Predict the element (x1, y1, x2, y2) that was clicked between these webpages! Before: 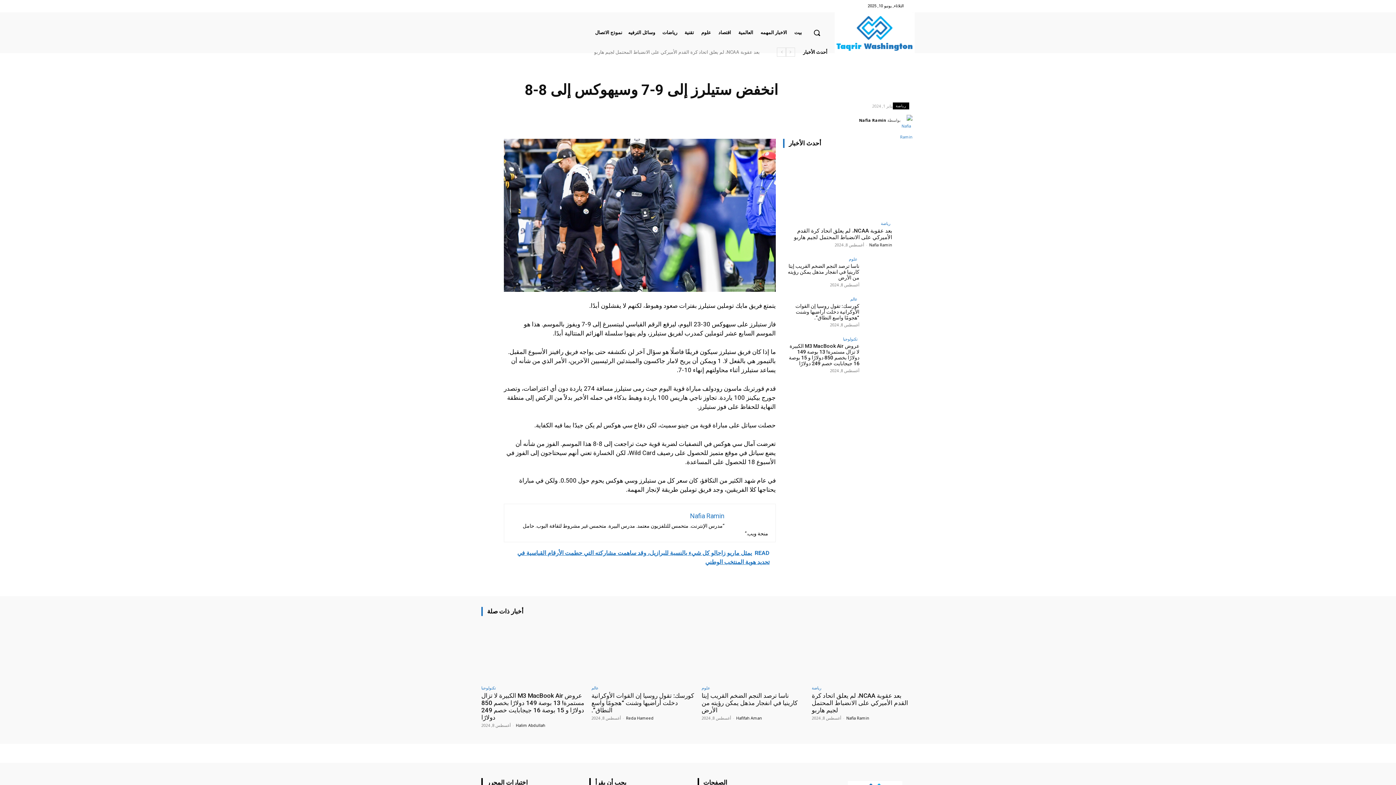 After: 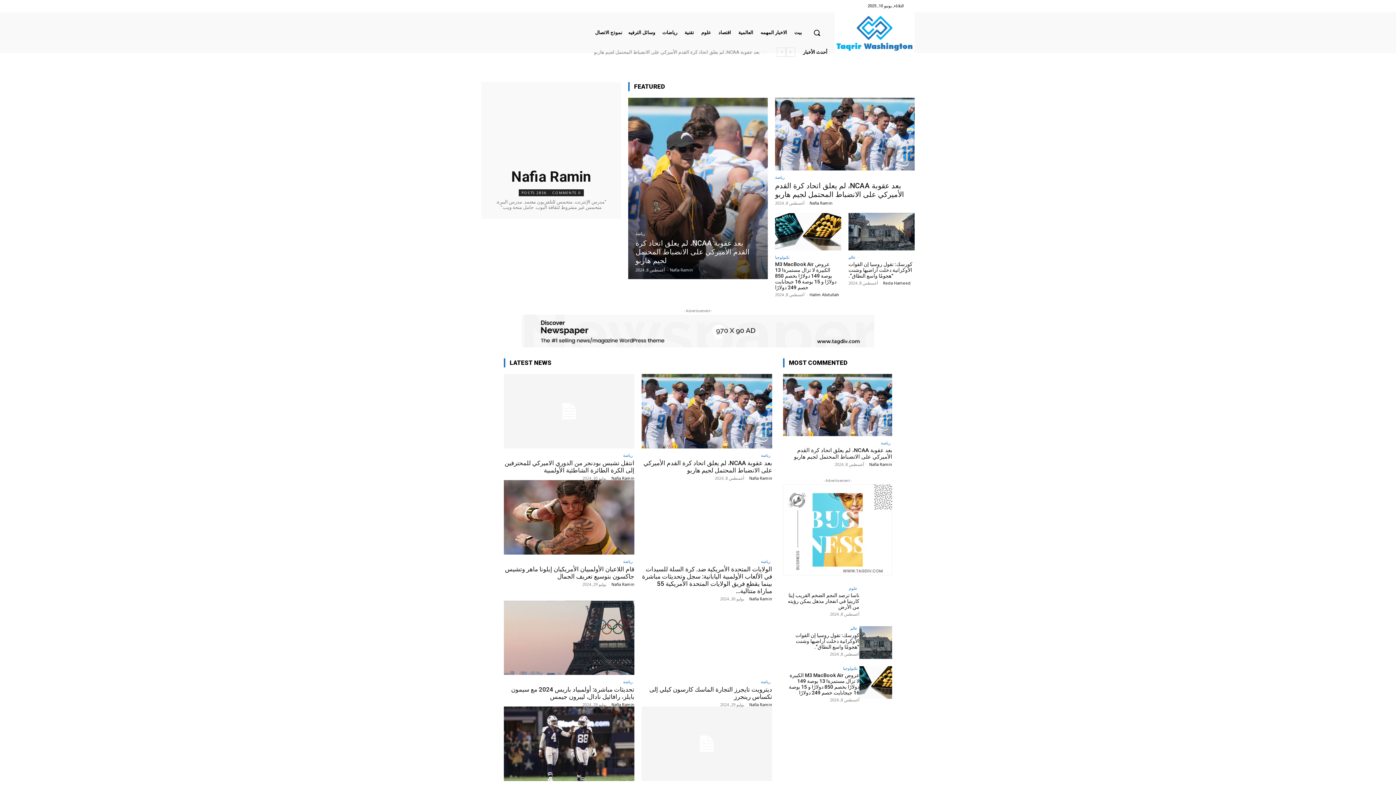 Action: bbox: (901, 114, 914, 125)